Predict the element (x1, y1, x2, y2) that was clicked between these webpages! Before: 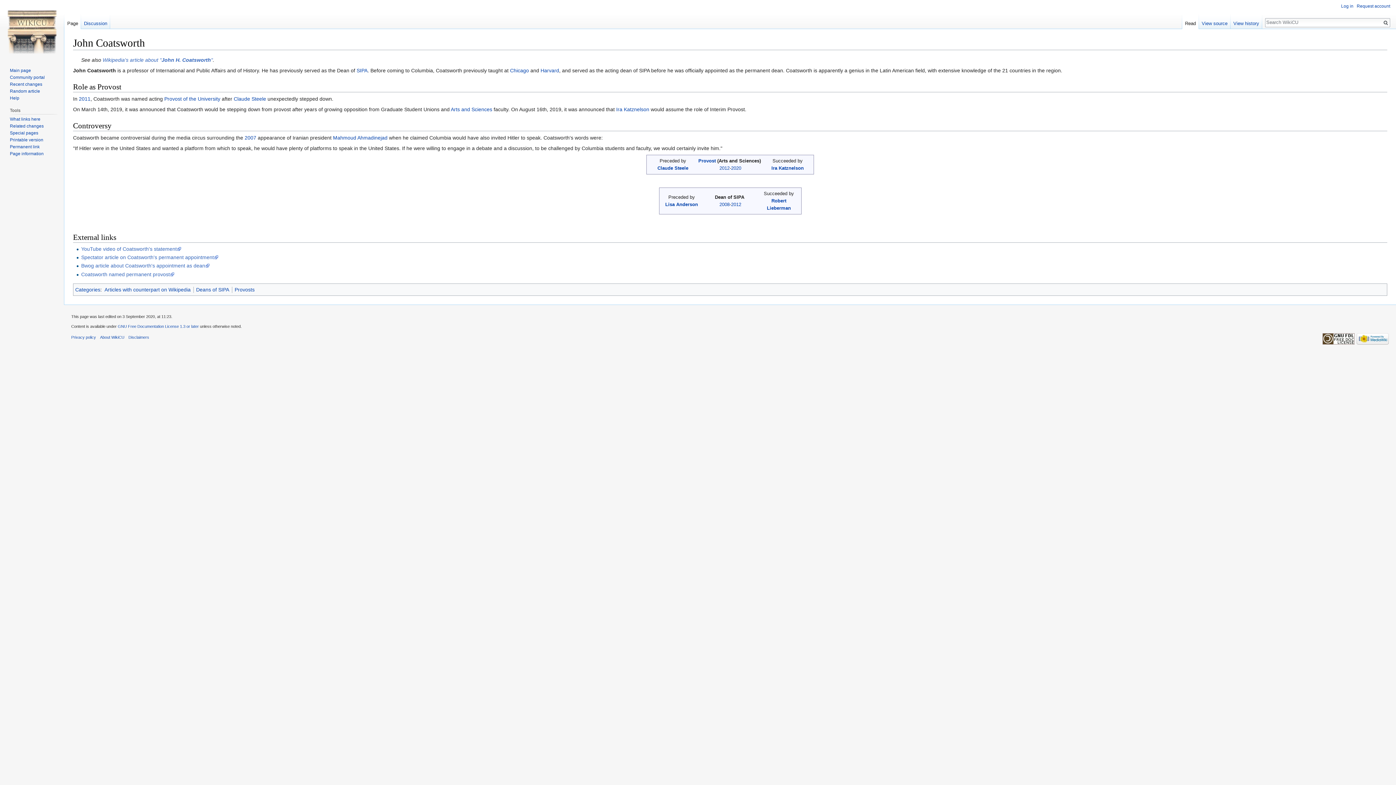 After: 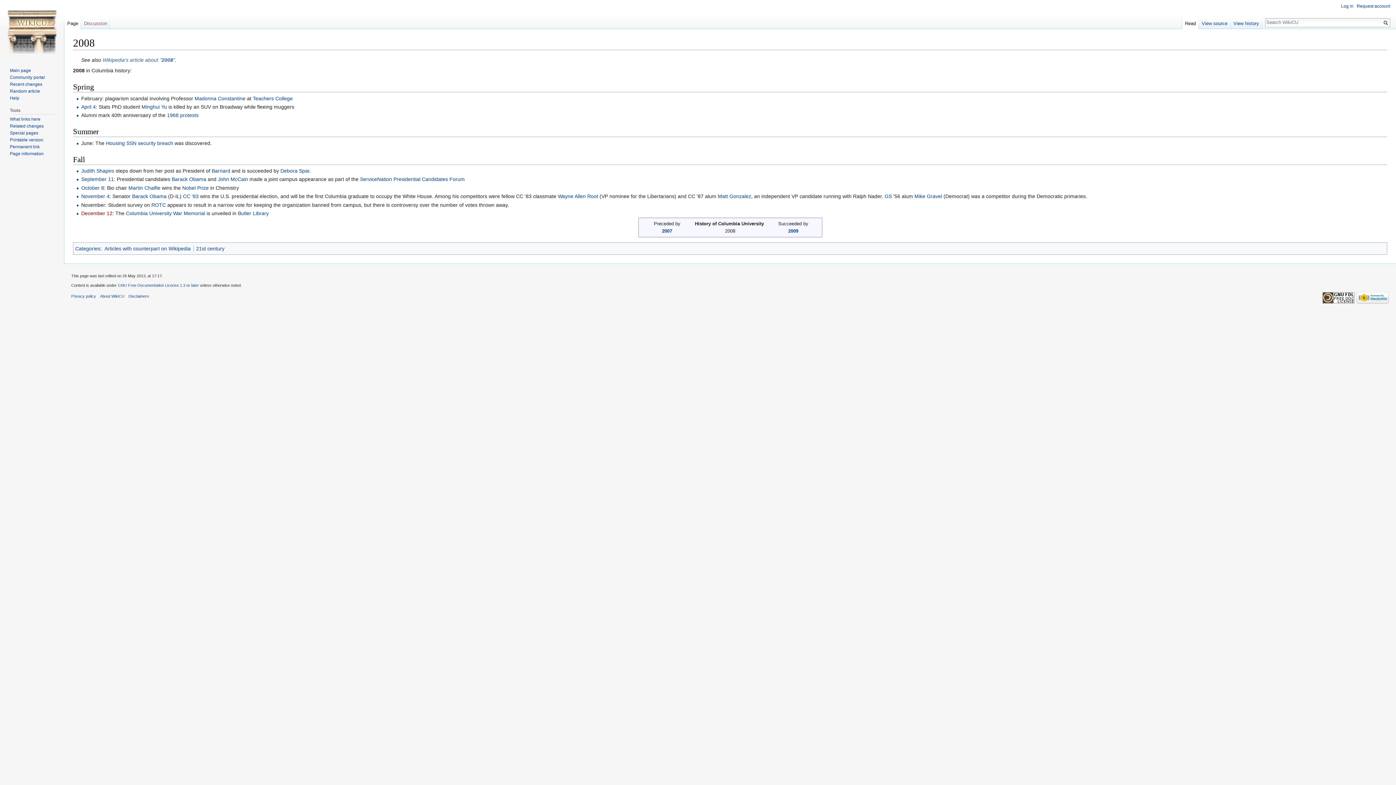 Action: bbox: (719, 201, 729, 207) label: 2008